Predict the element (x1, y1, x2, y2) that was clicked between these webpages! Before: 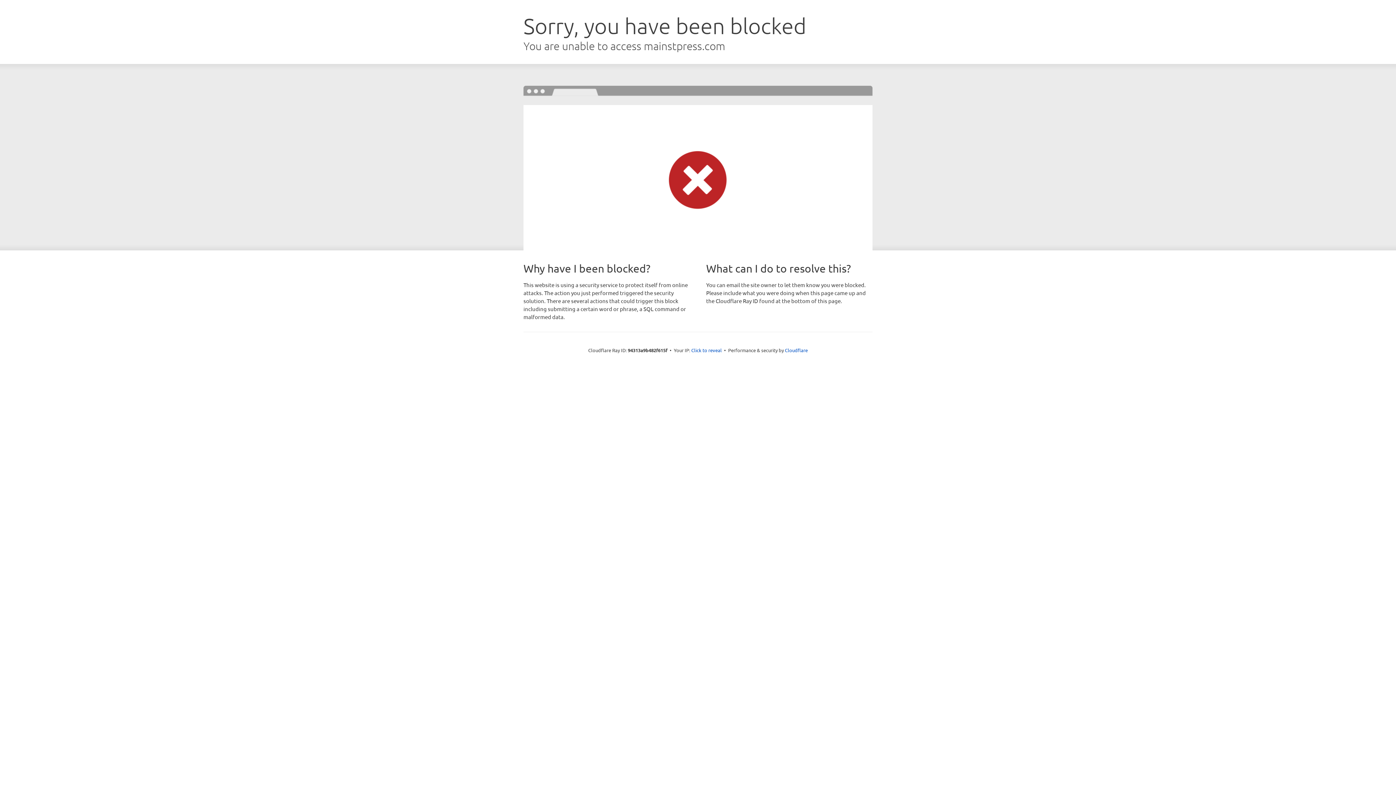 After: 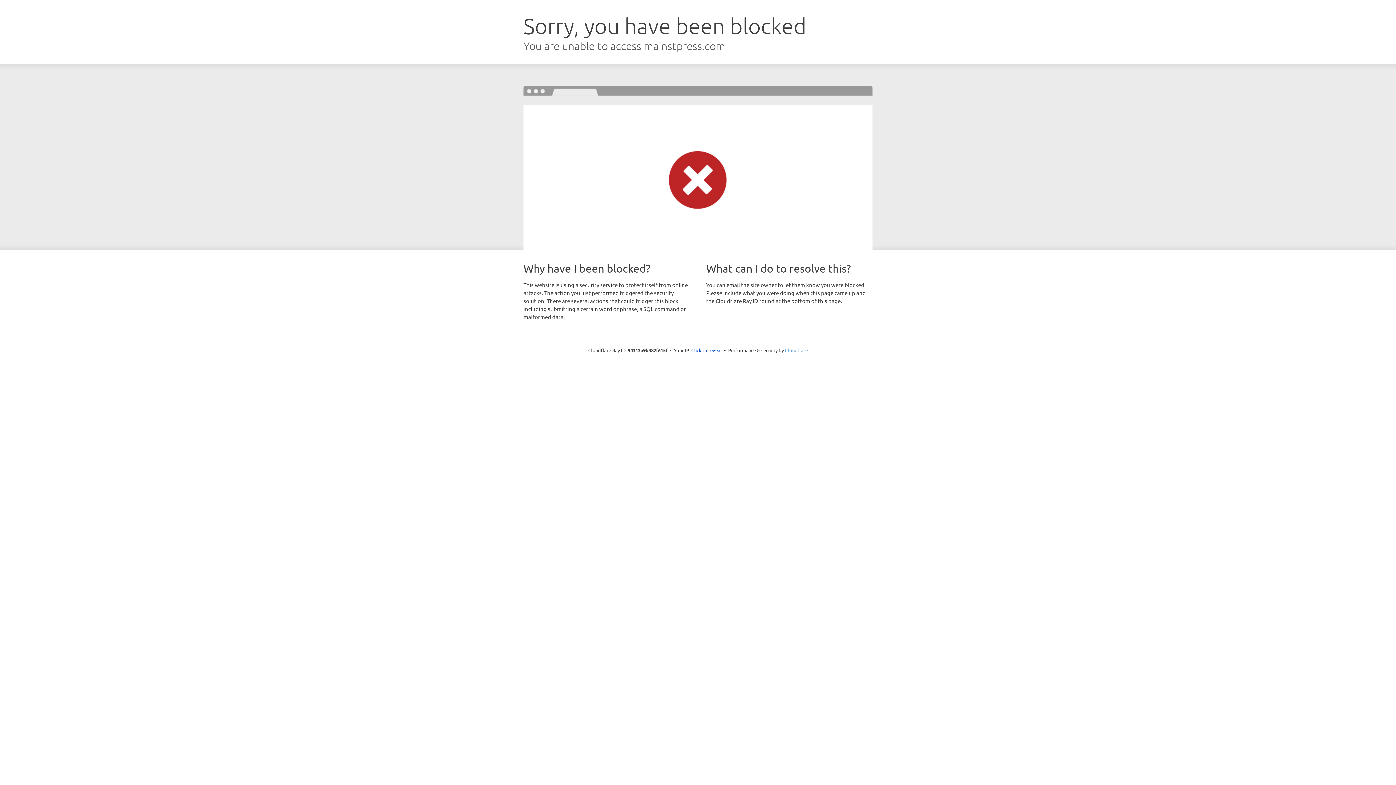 Action: label: Cloudflare bbox: (785, 347, 808, 353)